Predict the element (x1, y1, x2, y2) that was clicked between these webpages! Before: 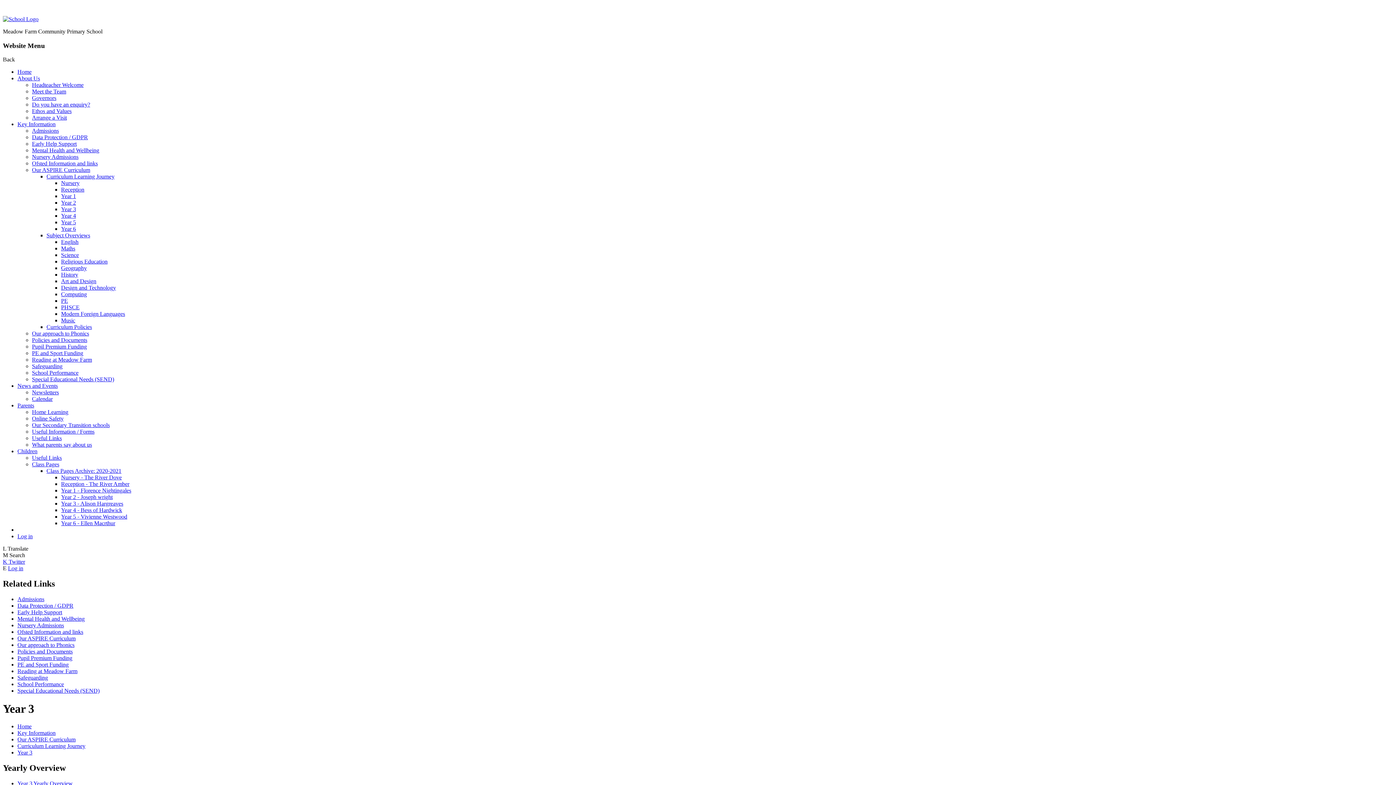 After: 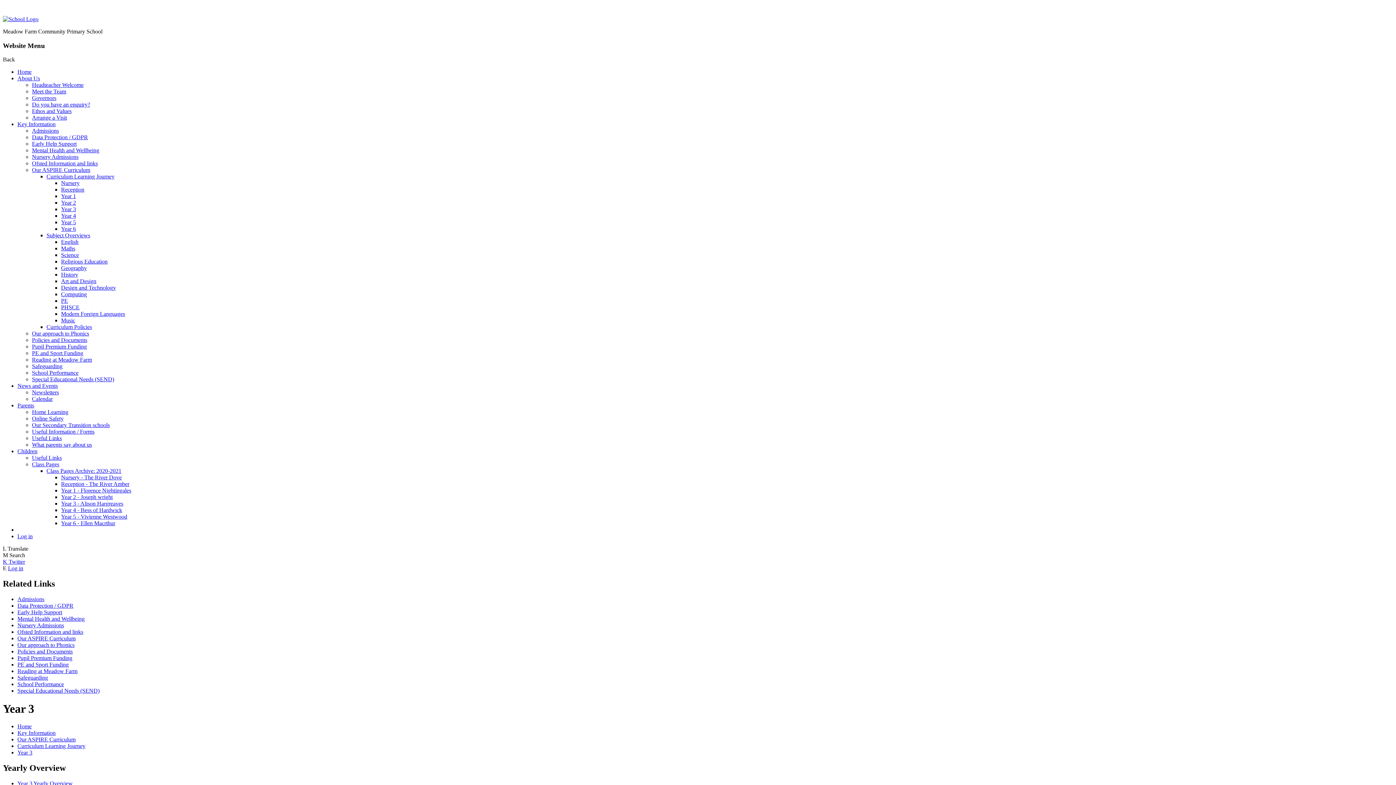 Action: bbox: (61, 206, 76, 212) label: Year 3